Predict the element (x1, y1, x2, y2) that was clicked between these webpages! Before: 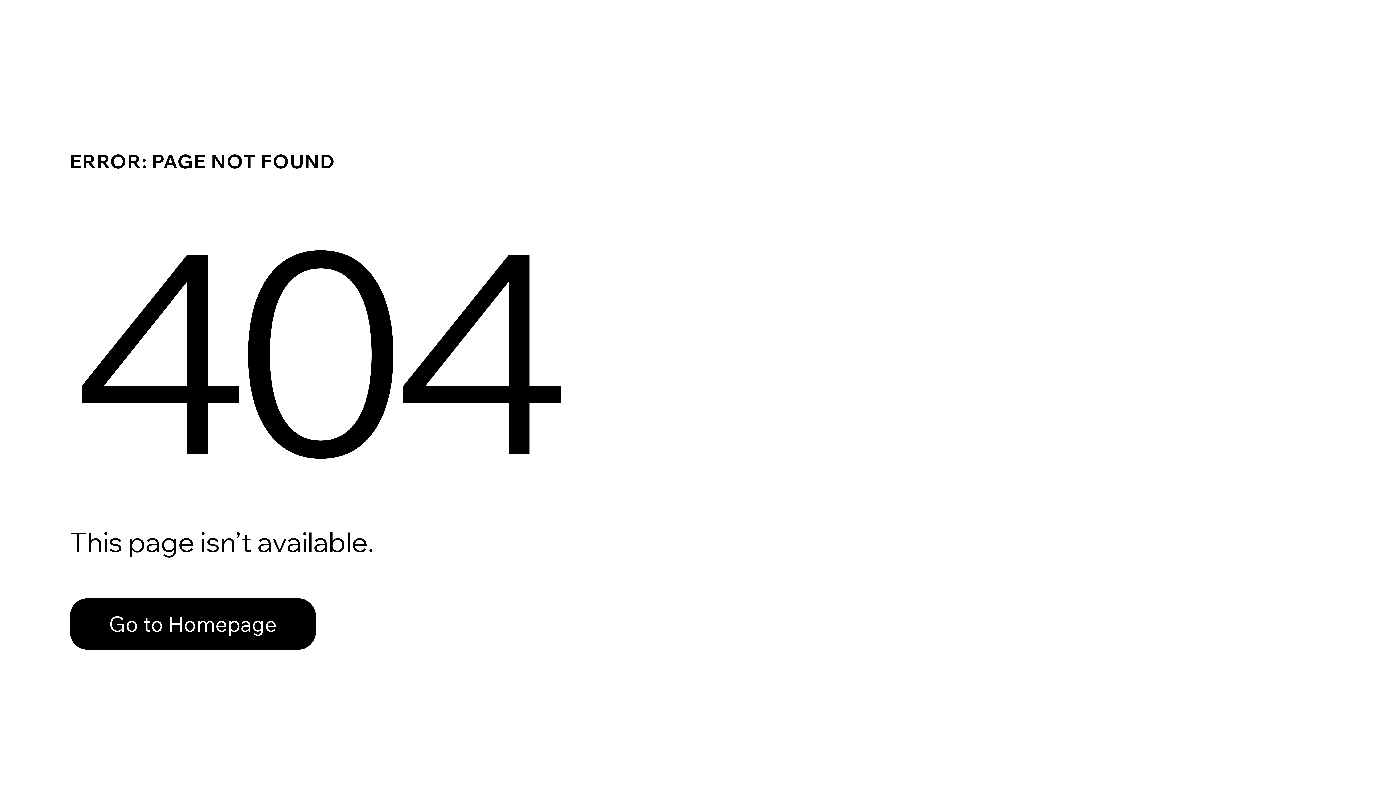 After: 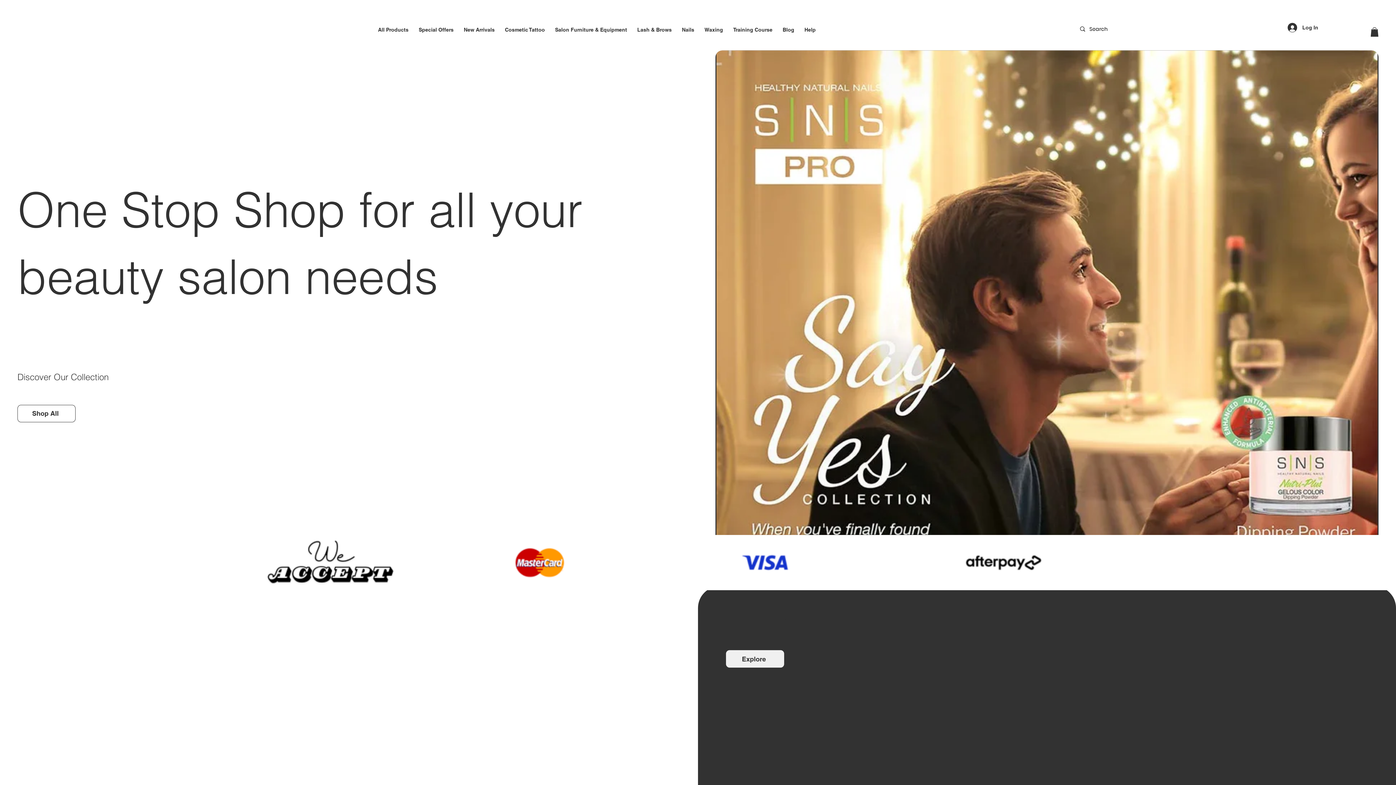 Action: label: Go to Homepage bbox: (69, 582, 768, 659)